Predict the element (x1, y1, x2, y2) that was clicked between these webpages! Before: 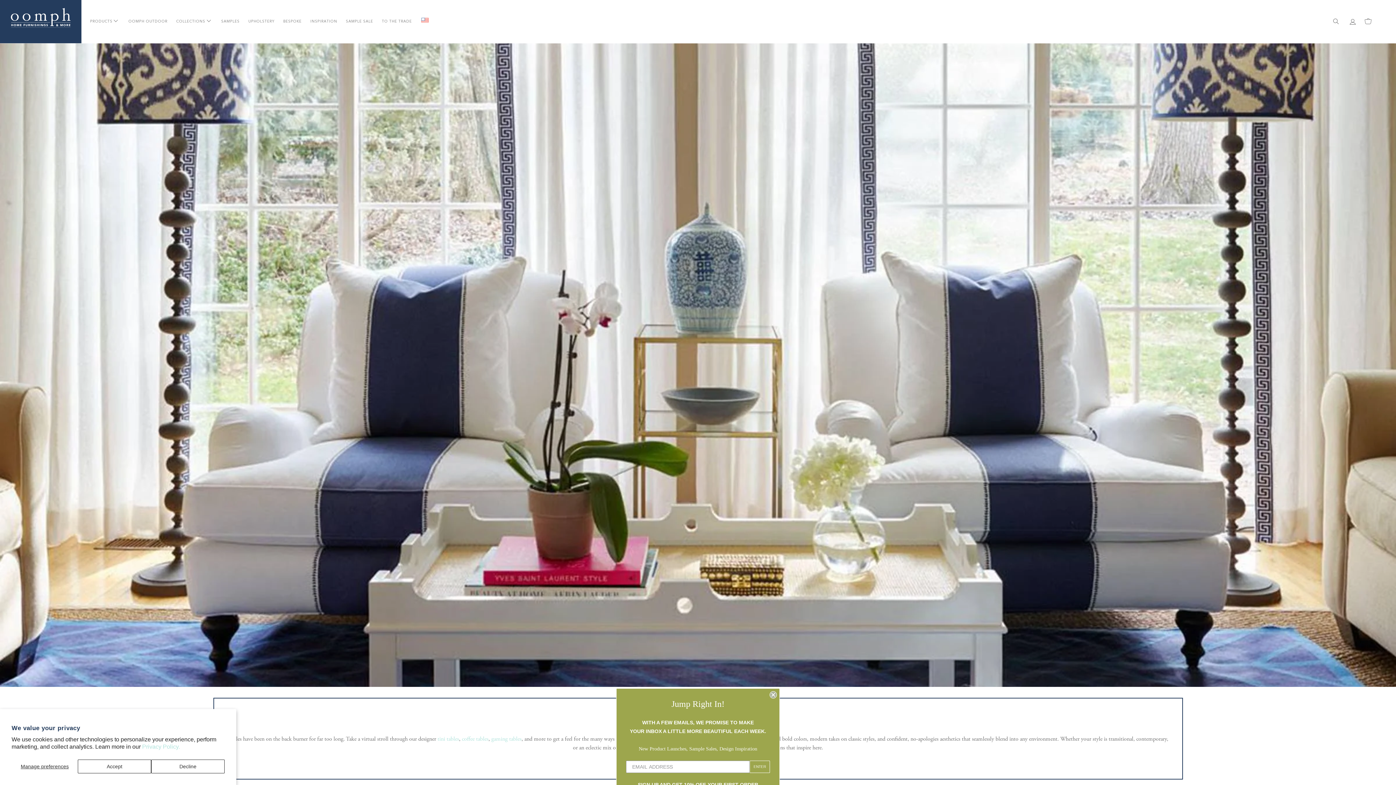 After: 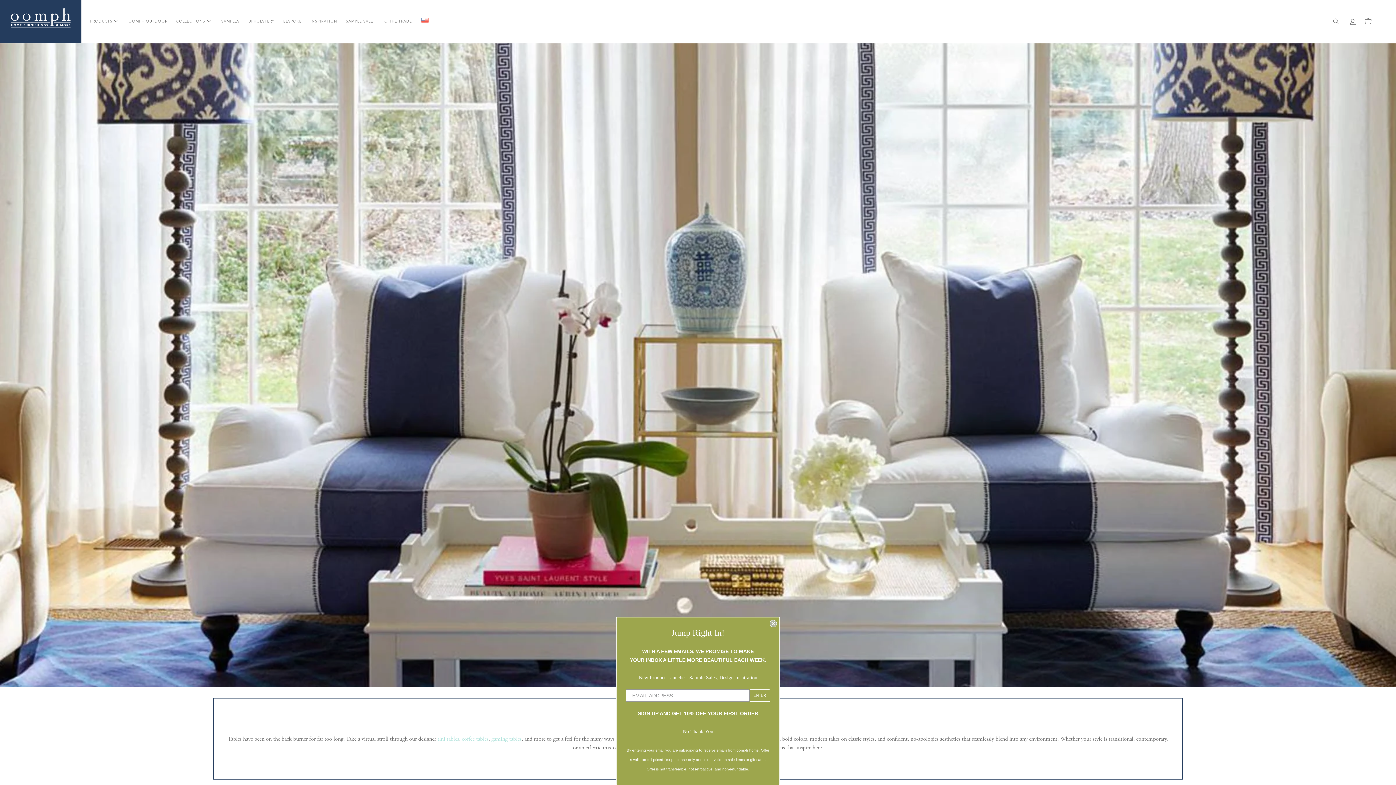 Action: bbox: (151, 760, 224, 773) label: Decline